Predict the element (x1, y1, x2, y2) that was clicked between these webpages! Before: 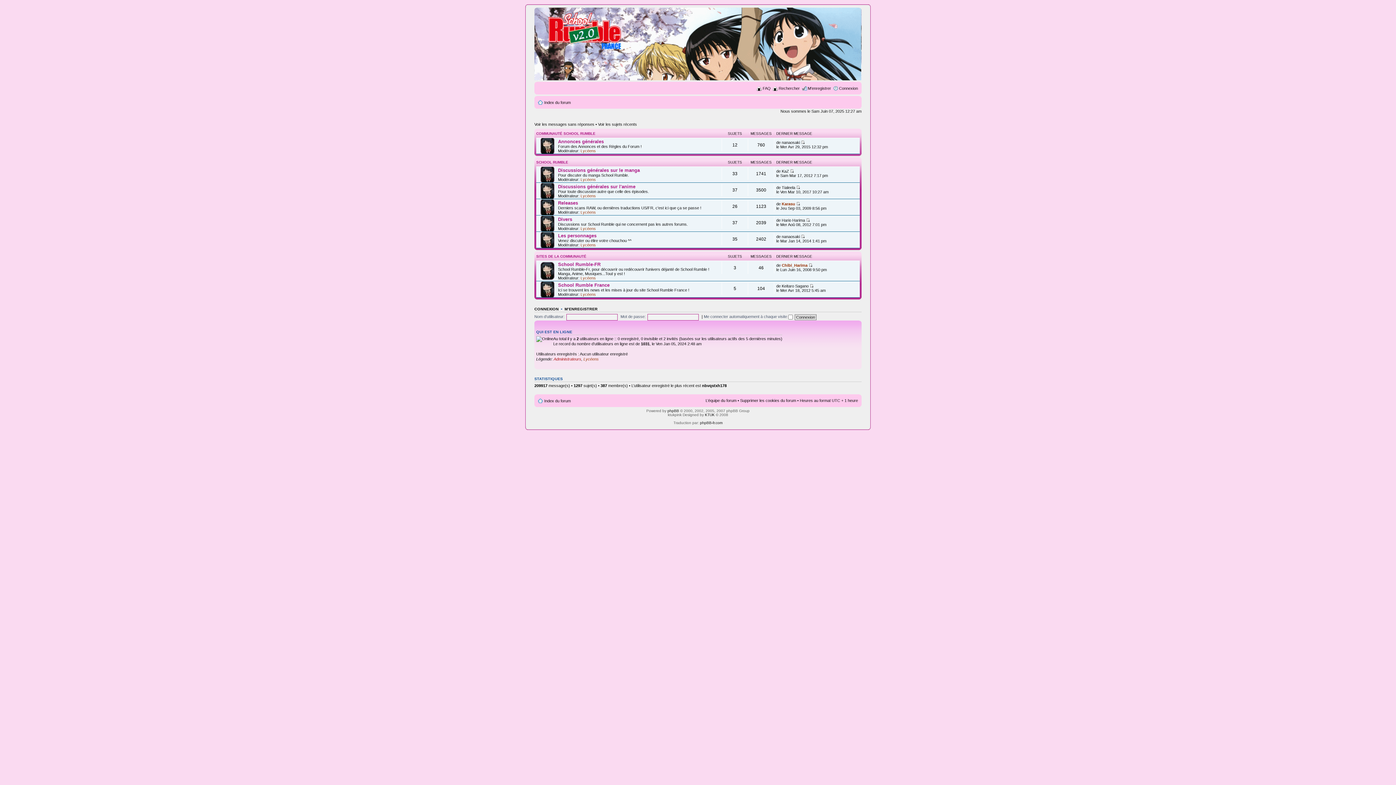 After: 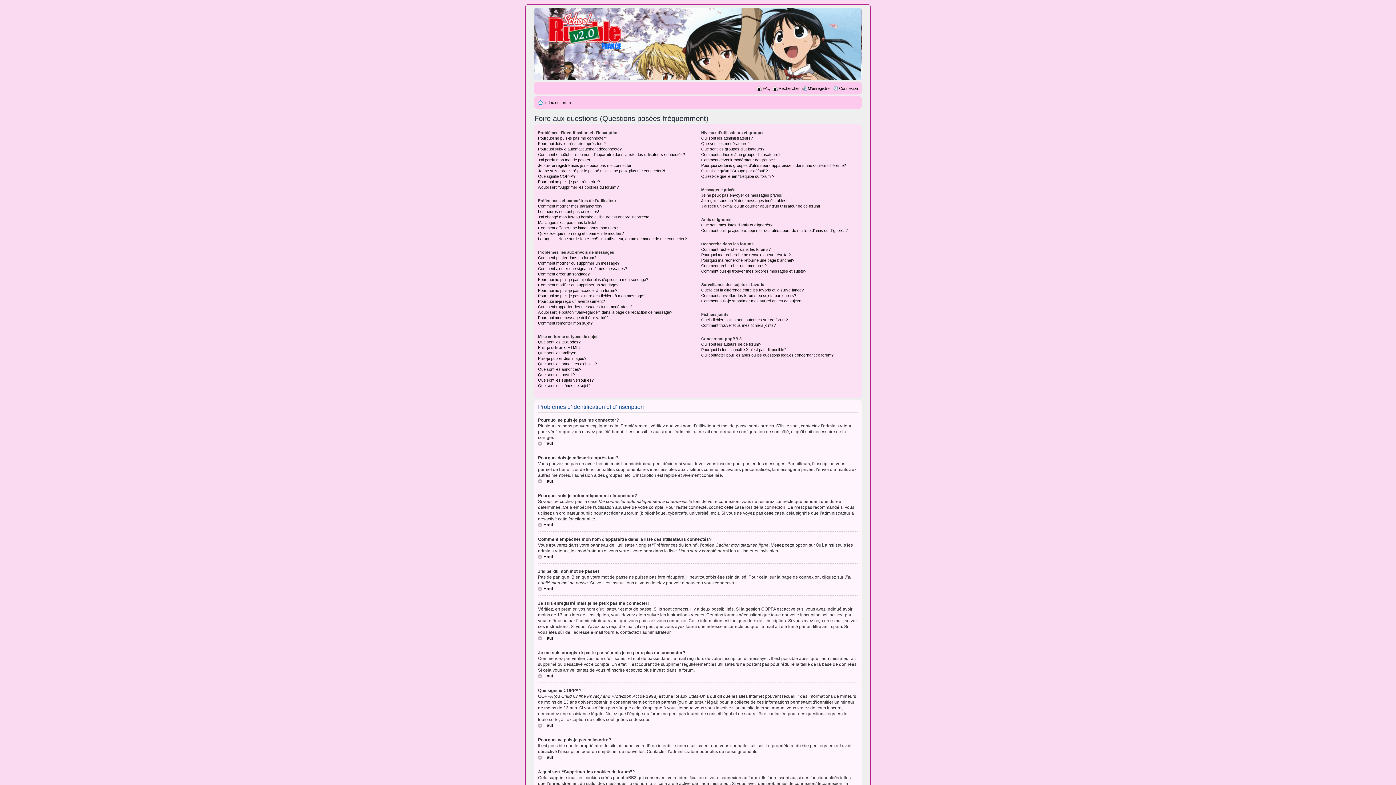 Action: bbox: (762, 86, 770, 90) label: FAQ